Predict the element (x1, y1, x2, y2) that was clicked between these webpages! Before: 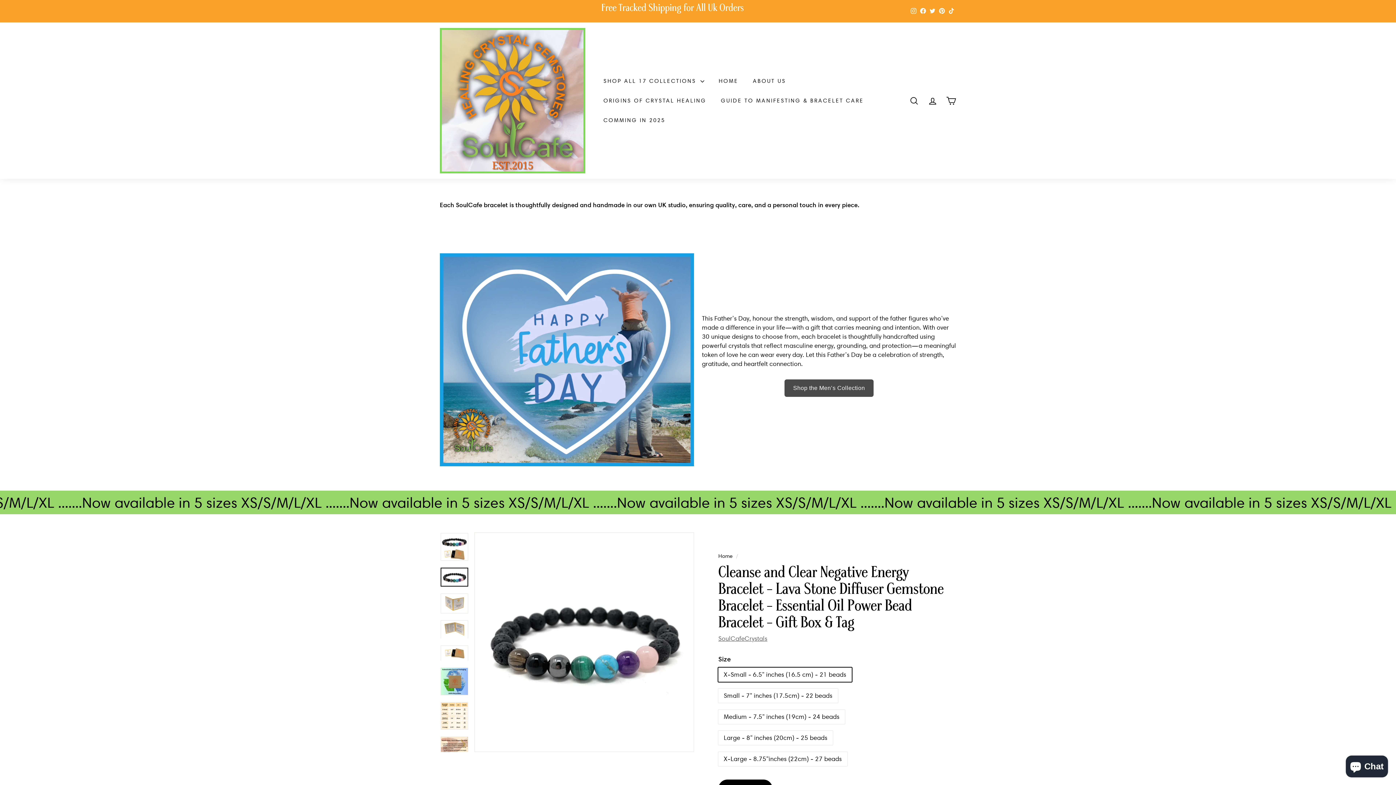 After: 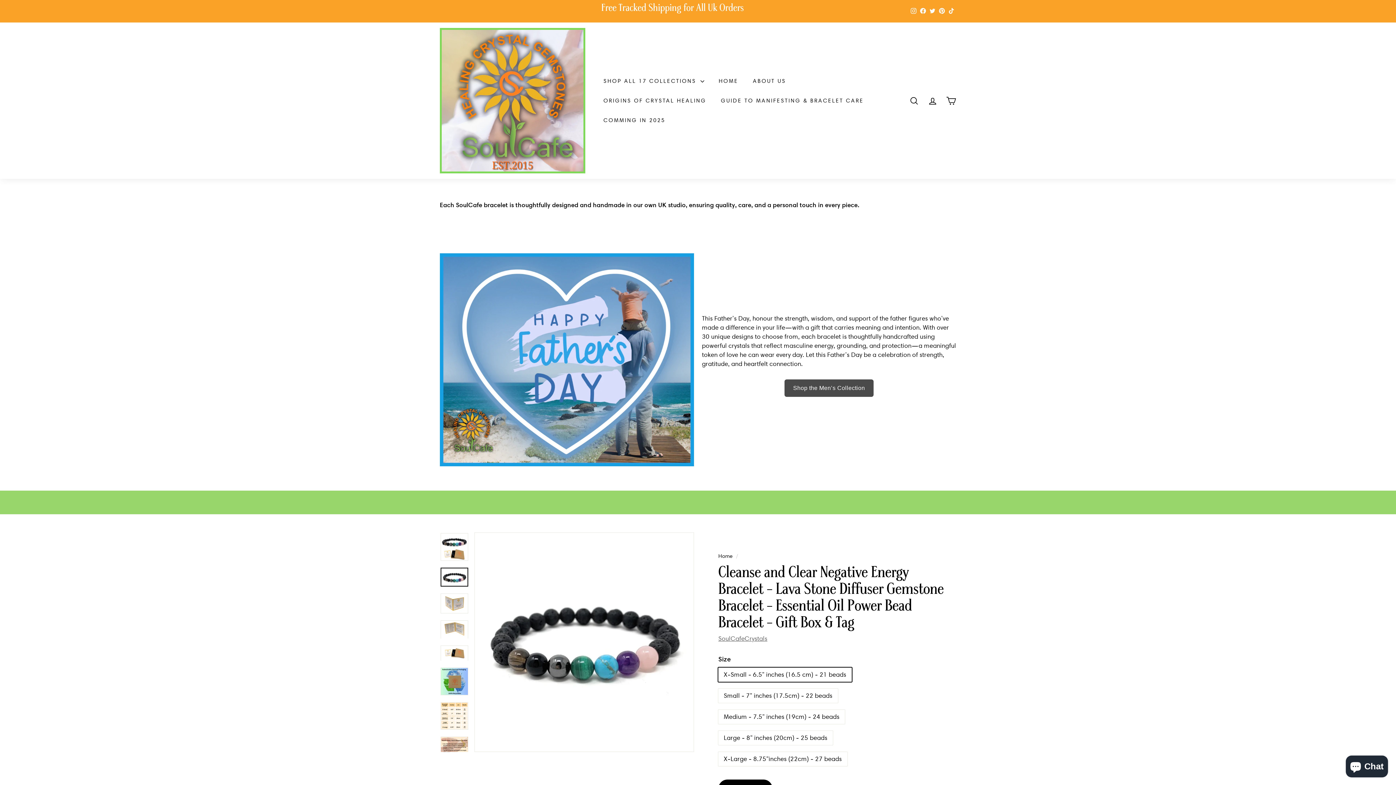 Action: label: Facebook bbox: (918, 5, 928, 16)